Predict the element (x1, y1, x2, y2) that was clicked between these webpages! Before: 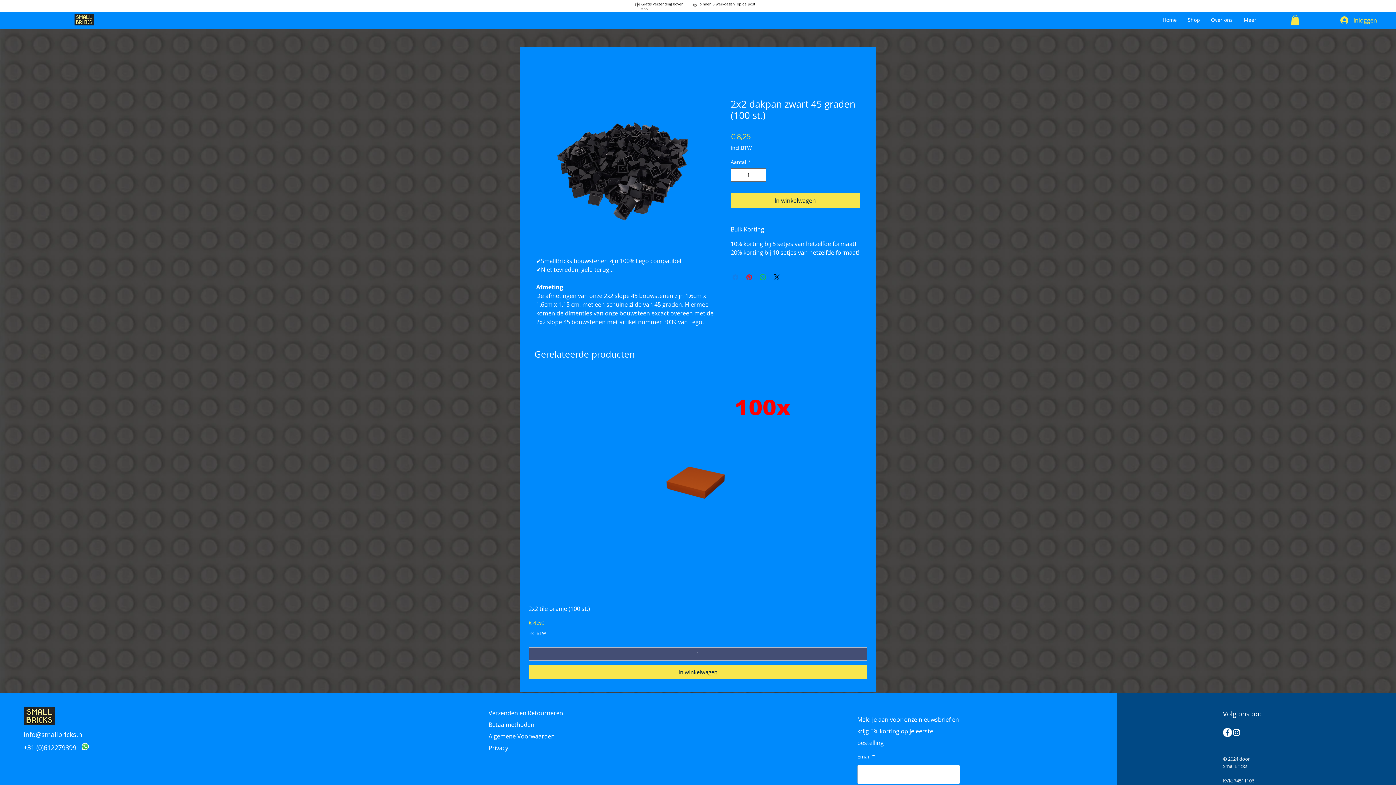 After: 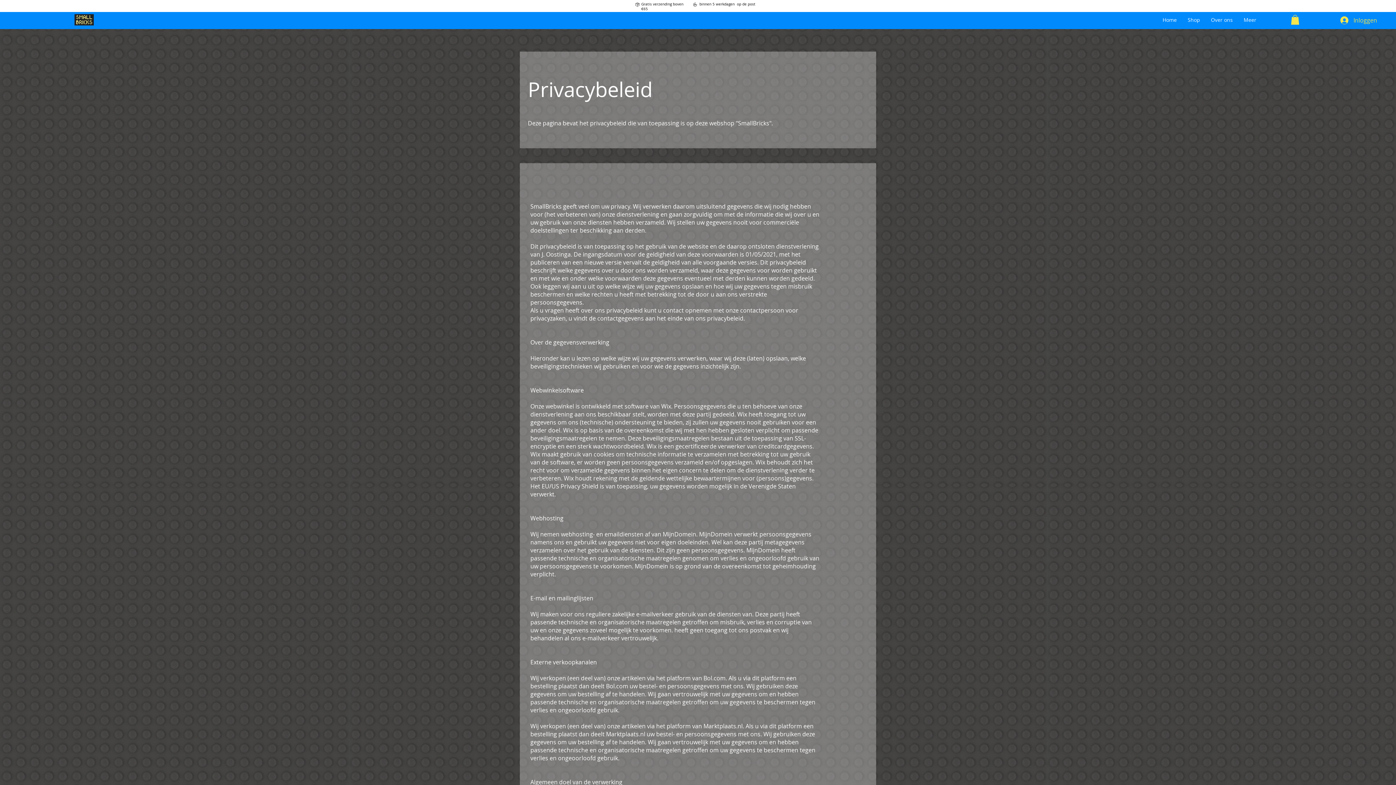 Action: bbox: (488, 744, 508, 752) label: Privacy